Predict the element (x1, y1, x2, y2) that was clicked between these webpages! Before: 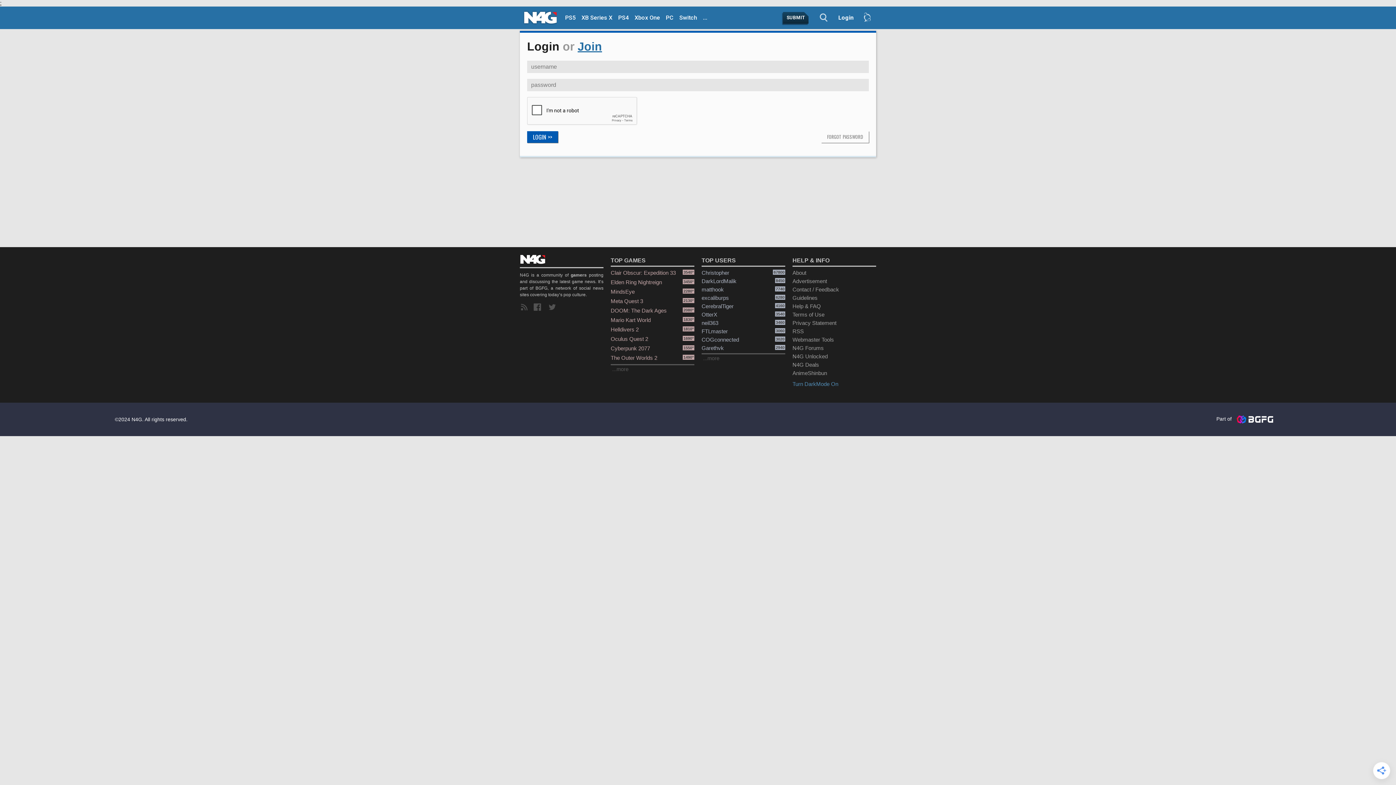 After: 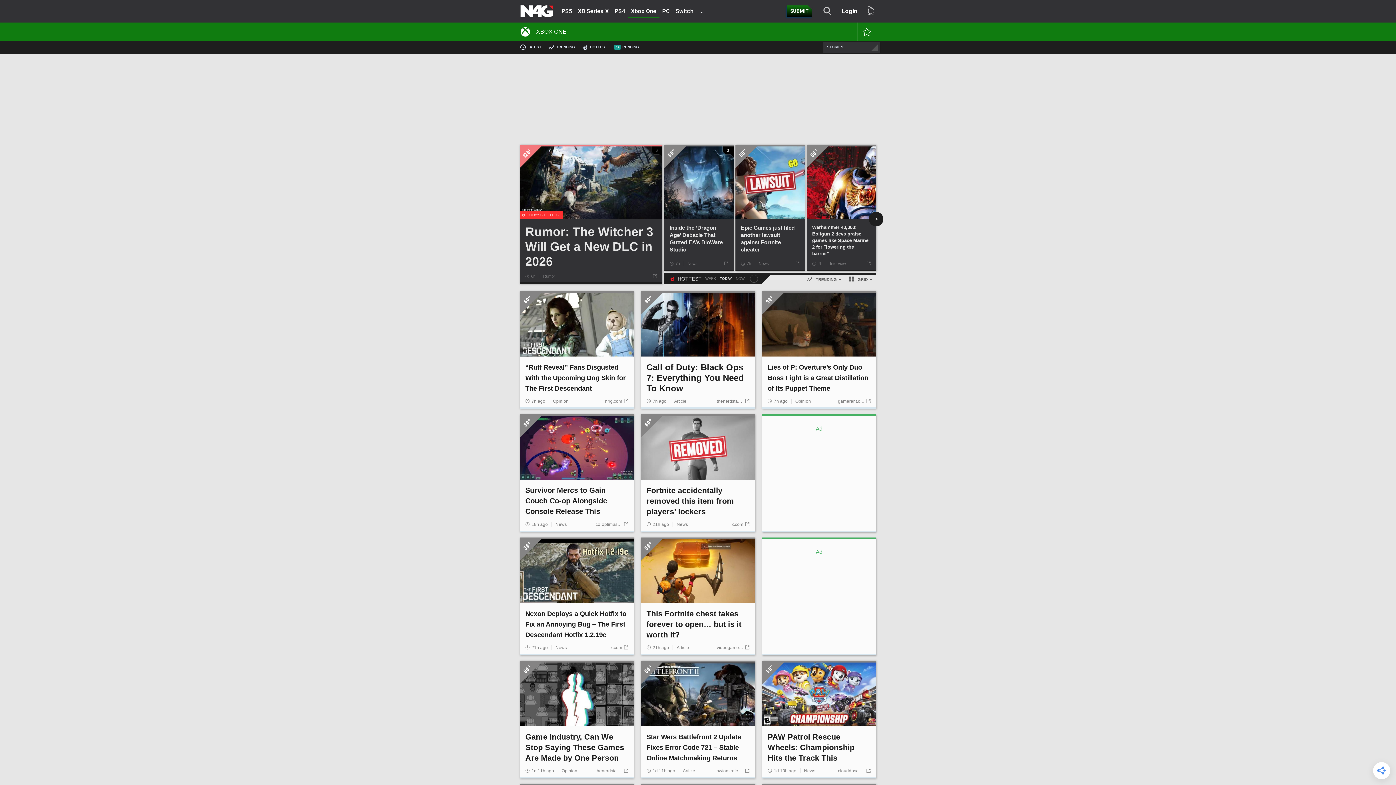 Action: label: Xbox One bbox: (631, 12, 663, 24)